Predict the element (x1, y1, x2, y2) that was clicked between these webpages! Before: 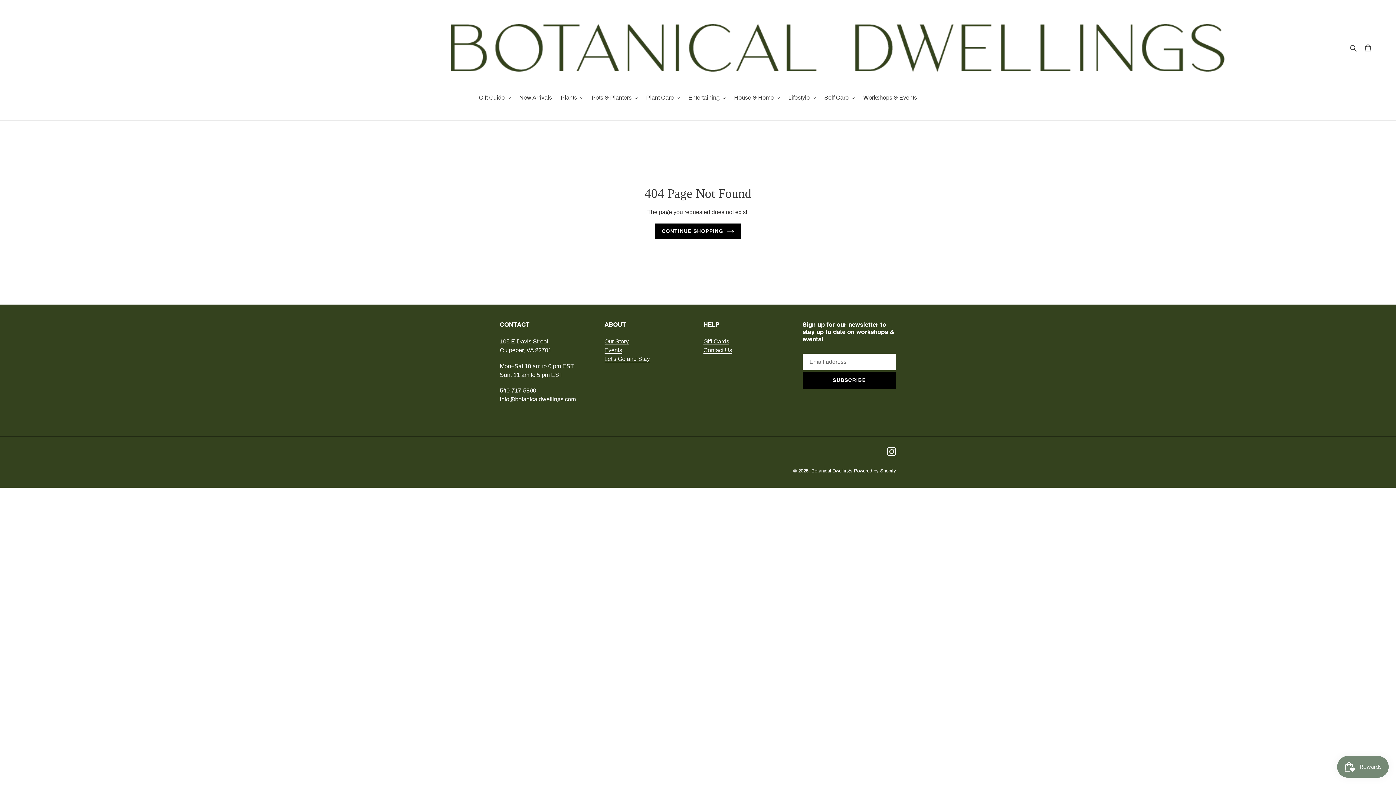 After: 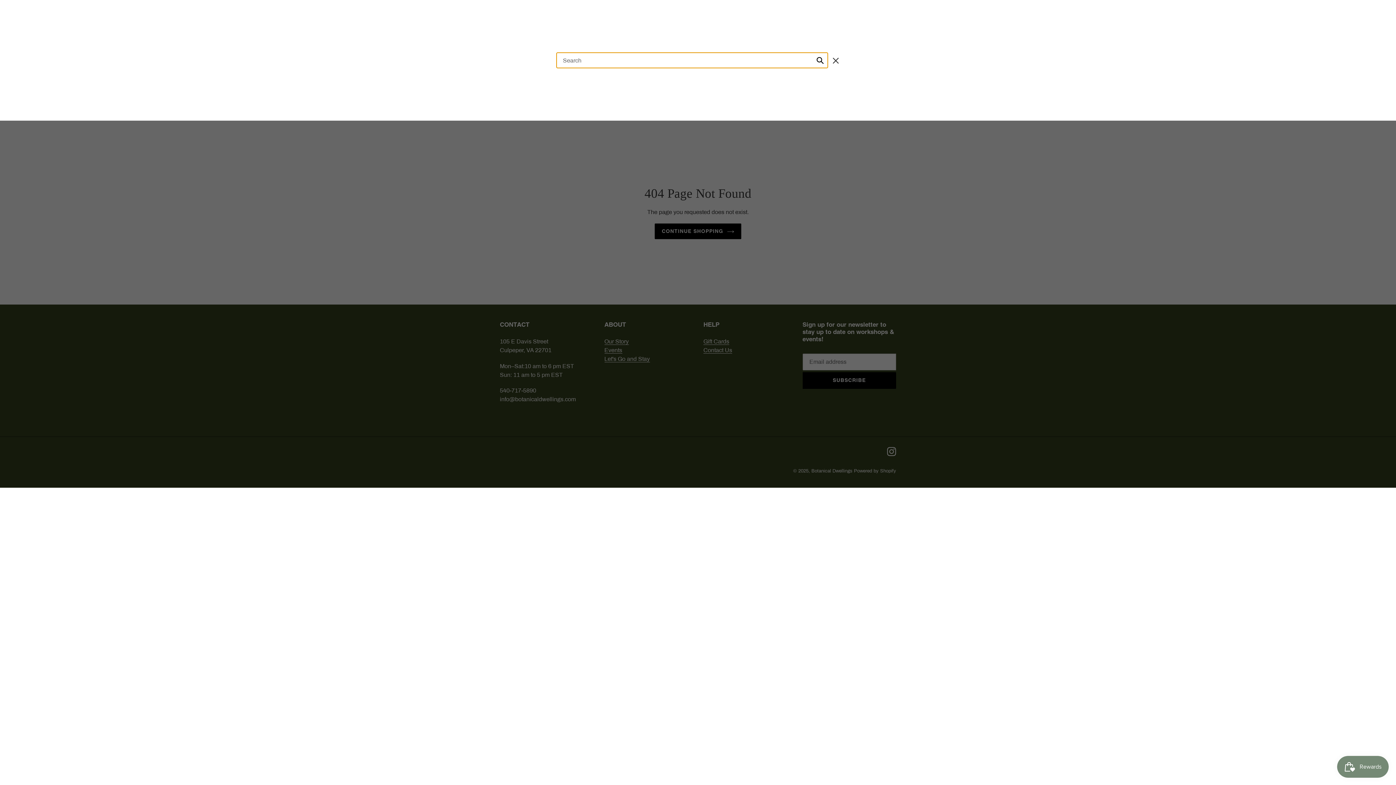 Action: bbox: (1348, 42, 1360, 52) label: Search